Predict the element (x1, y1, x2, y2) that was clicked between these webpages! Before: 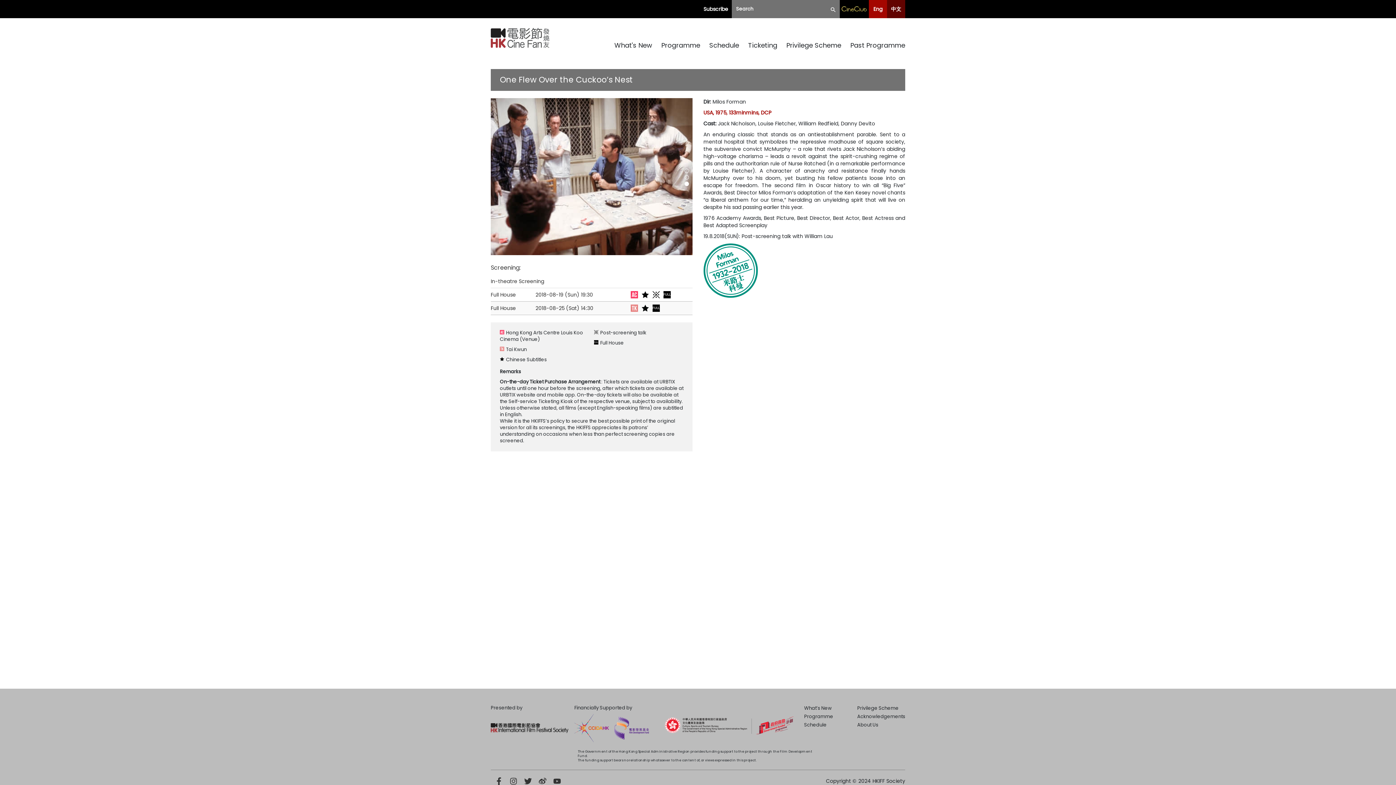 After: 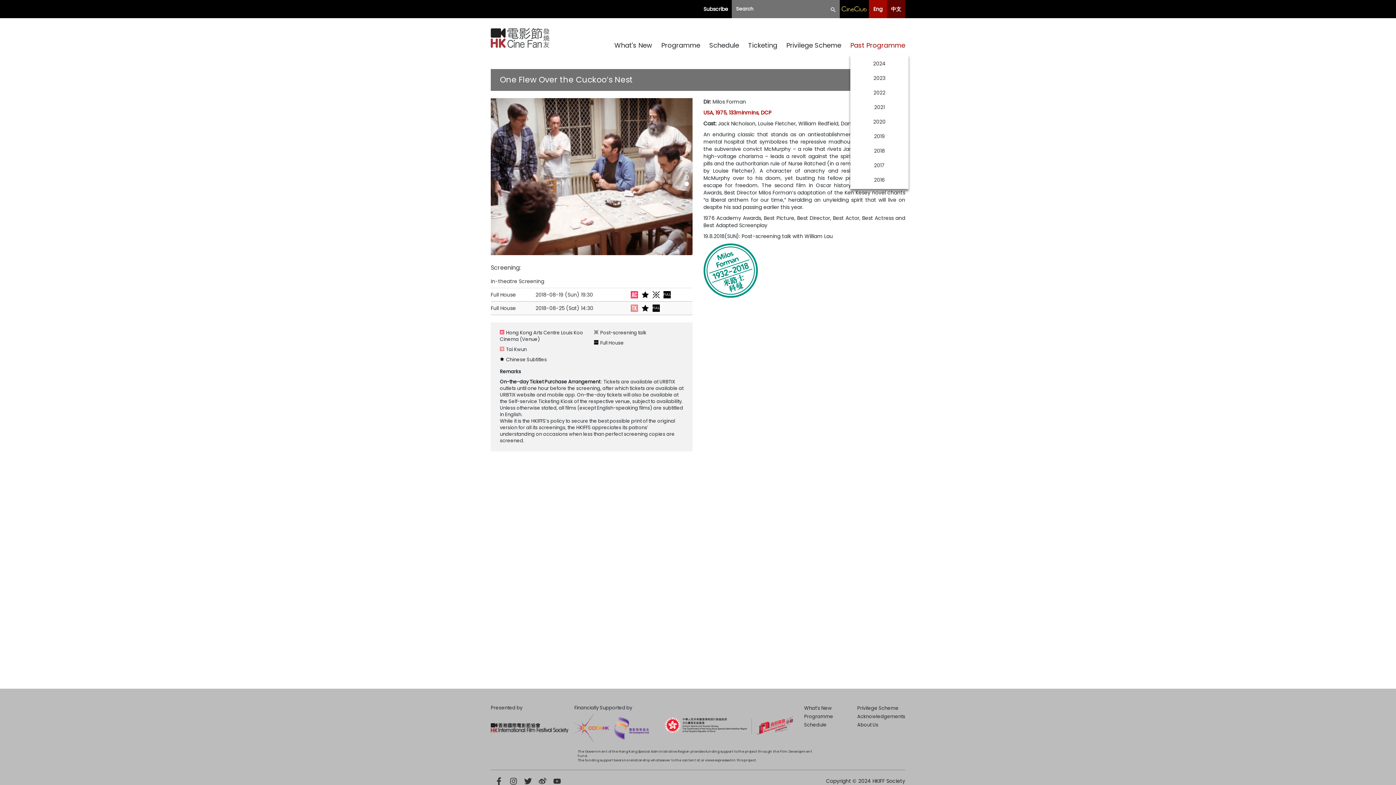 Action: bbox: (850, 40, 905, 54) label: Past Programme